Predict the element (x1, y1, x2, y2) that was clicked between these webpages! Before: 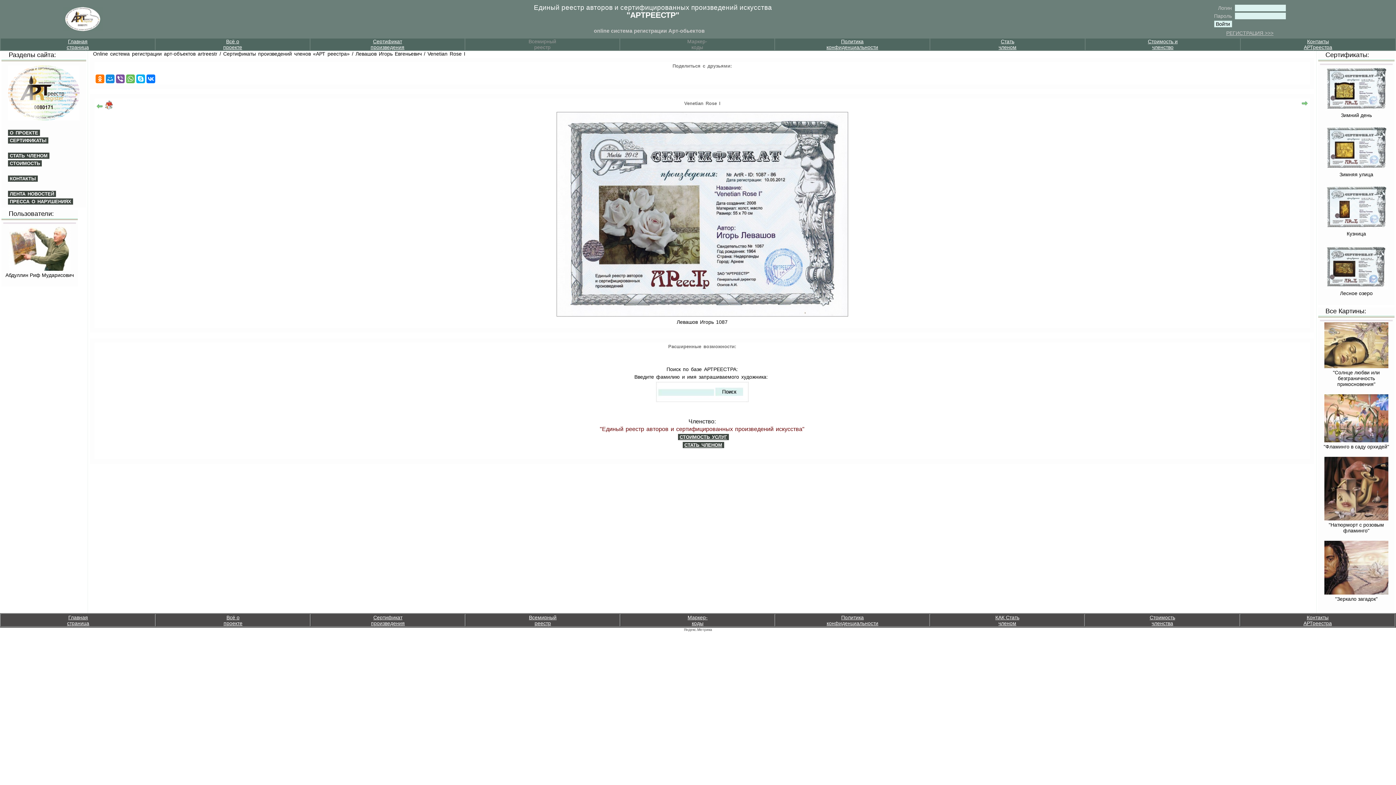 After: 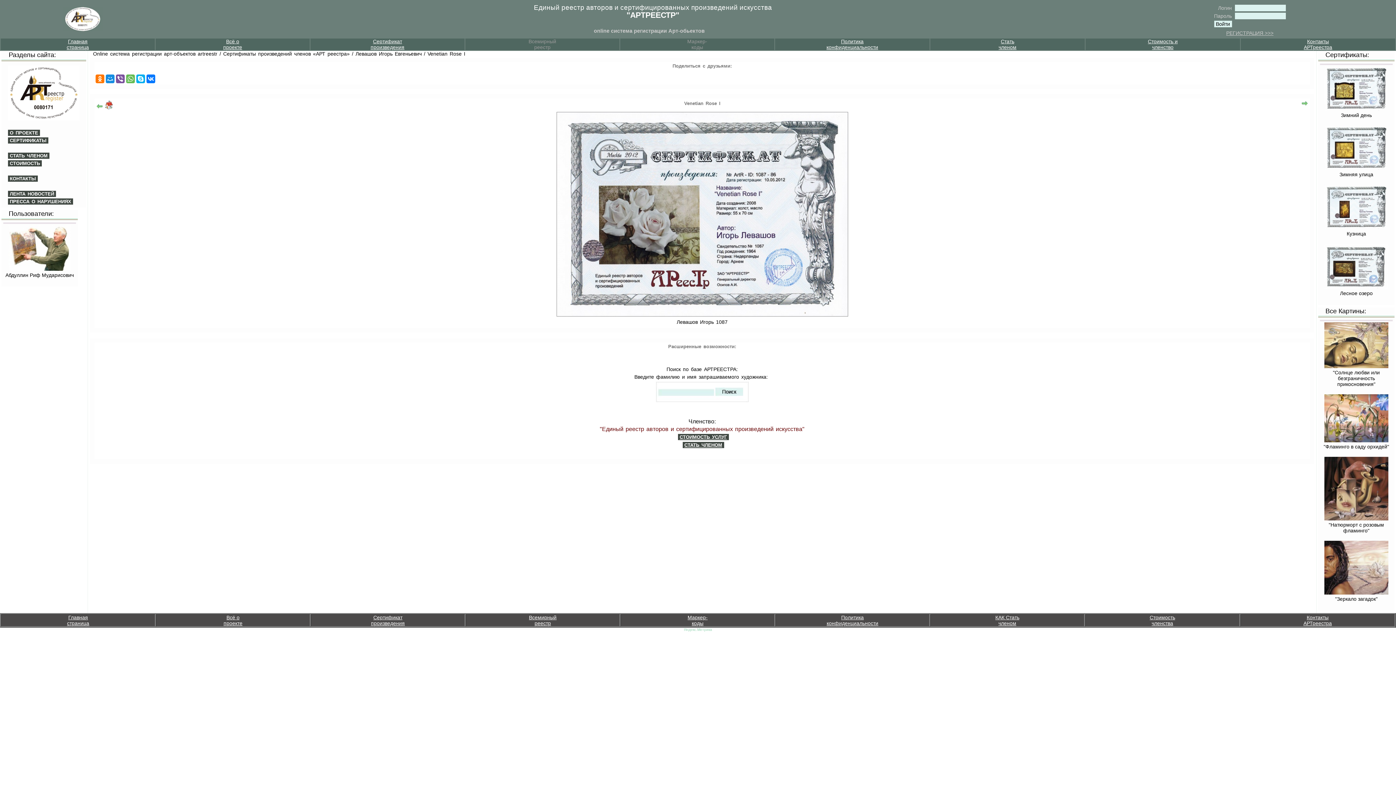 Action: bbox: (683, 630, 712, 634)